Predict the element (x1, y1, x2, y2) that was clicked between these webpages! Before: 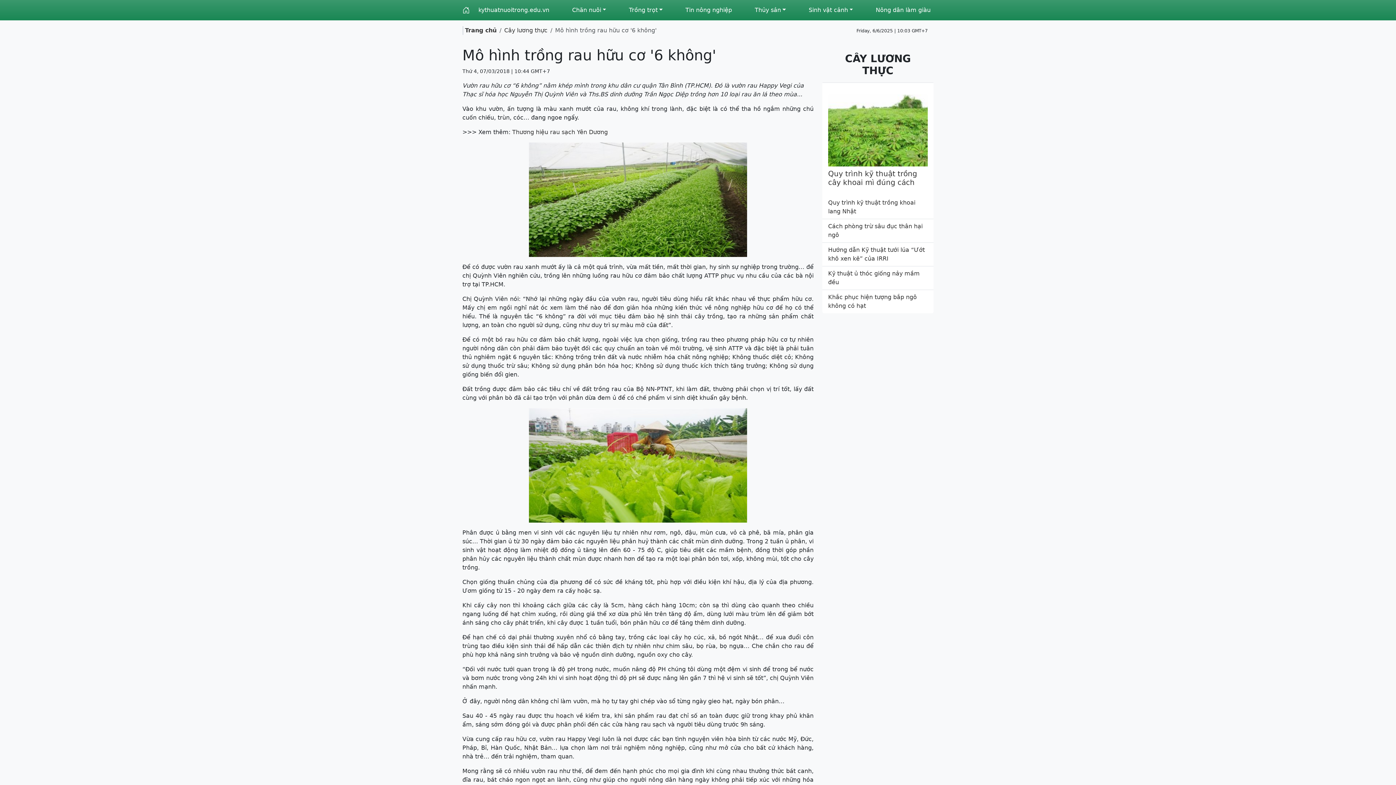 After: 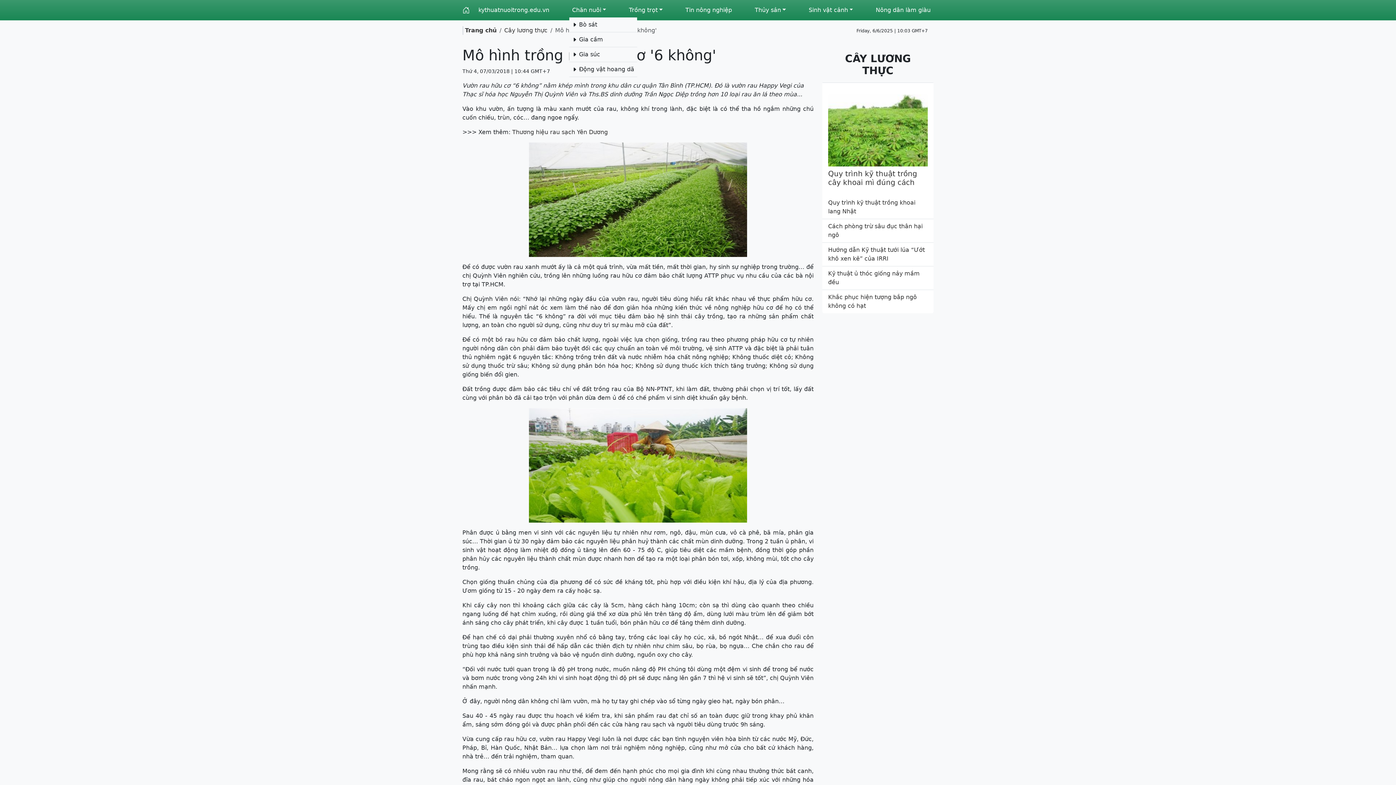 Action: bbox: (569, 2, 609, 17) label: Chăn nuôi